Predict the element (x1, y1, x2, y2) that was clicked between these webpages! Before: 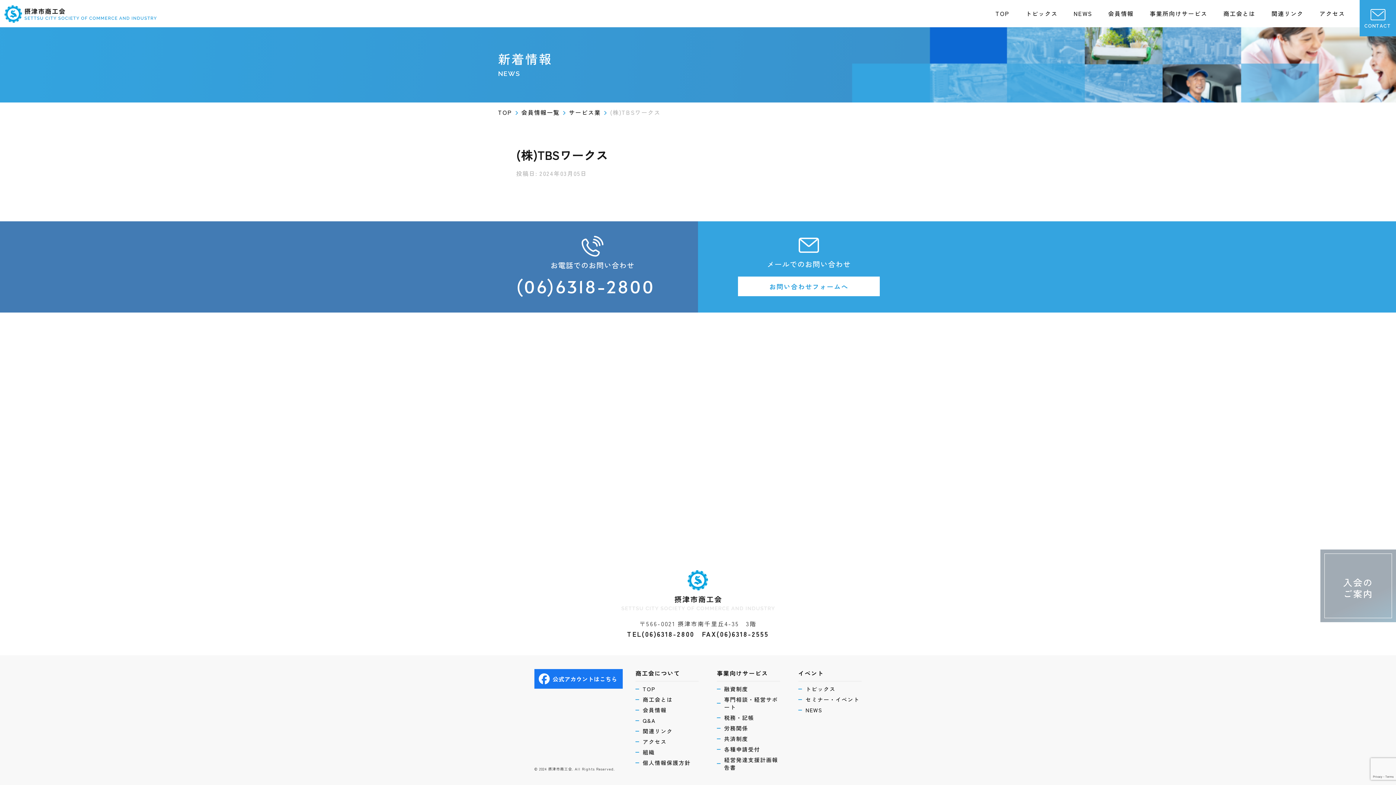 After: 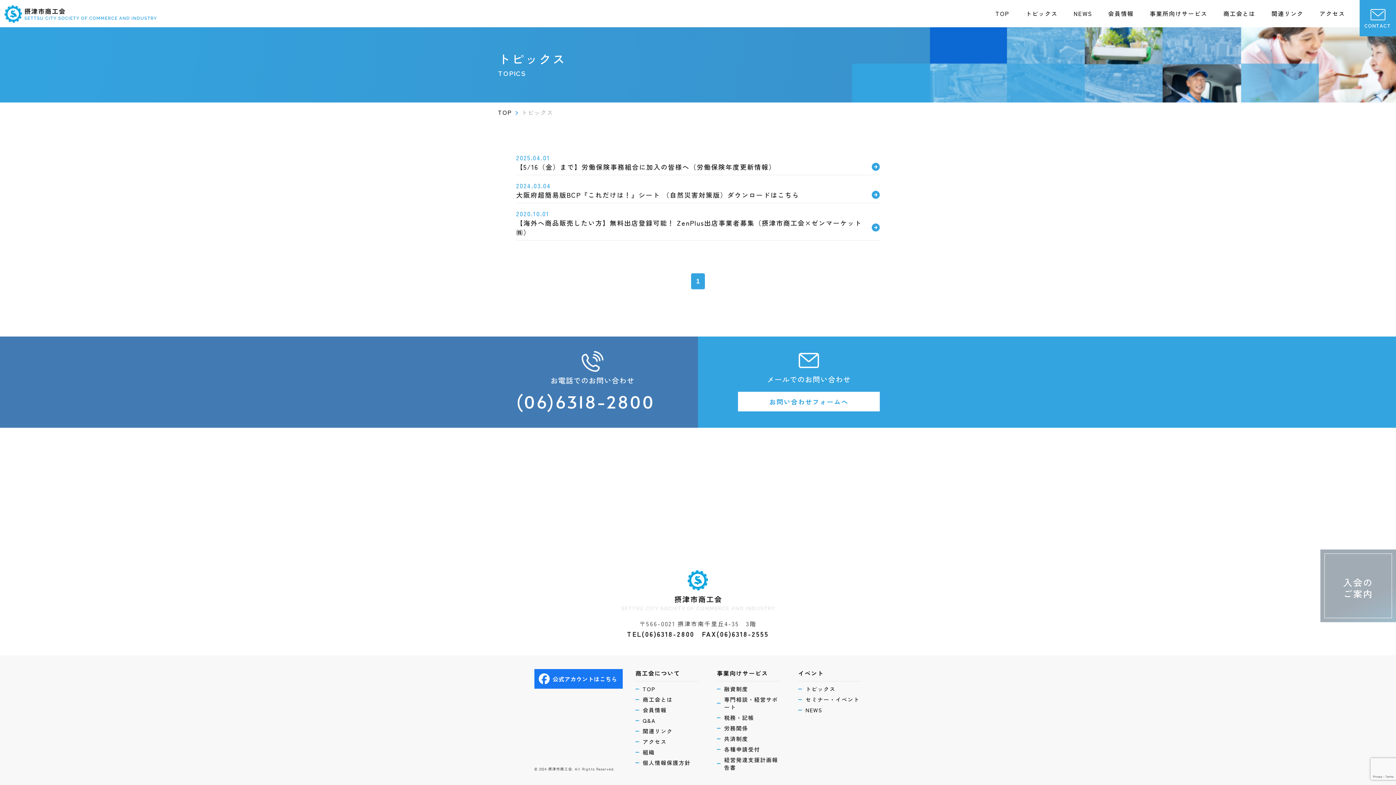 Action: bbox: (798, 685, 861, 693) label: トピックス